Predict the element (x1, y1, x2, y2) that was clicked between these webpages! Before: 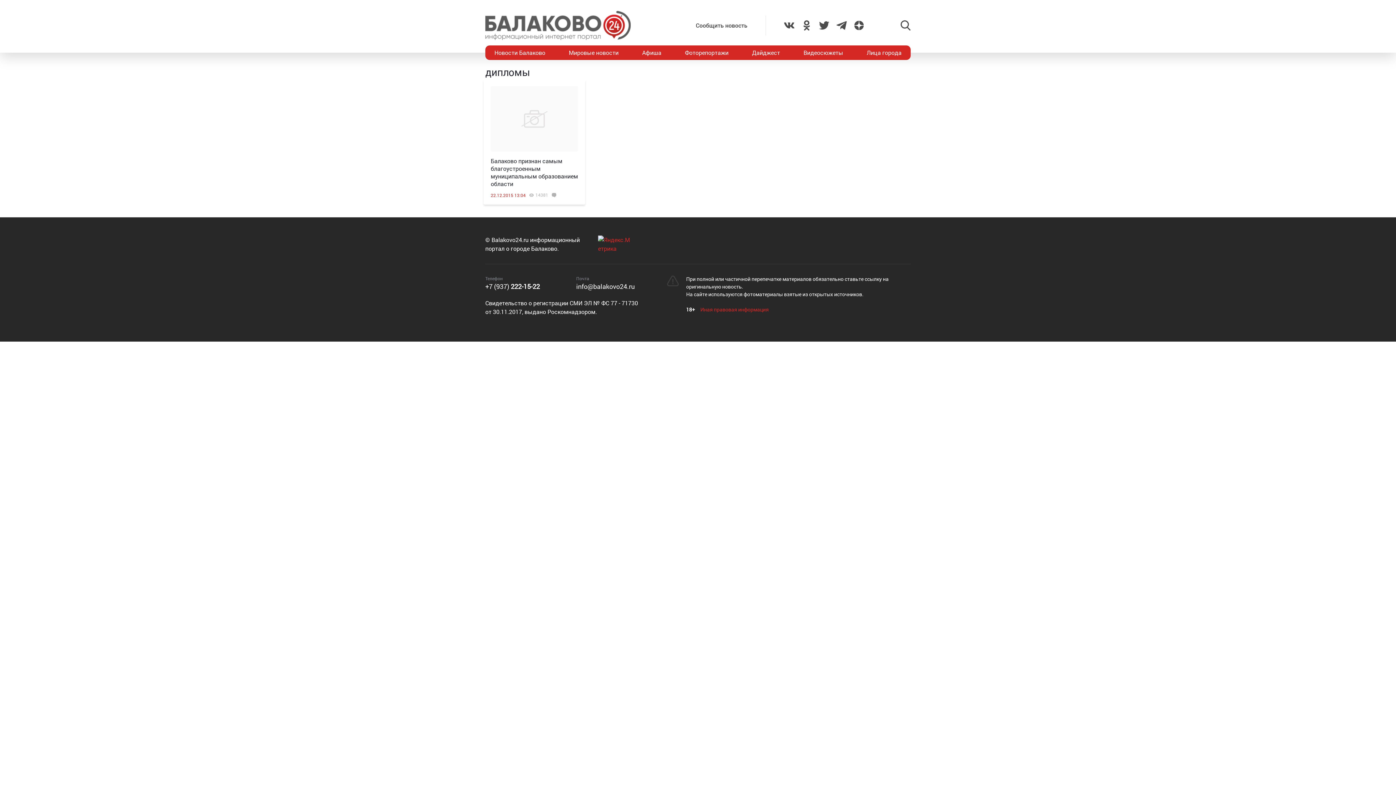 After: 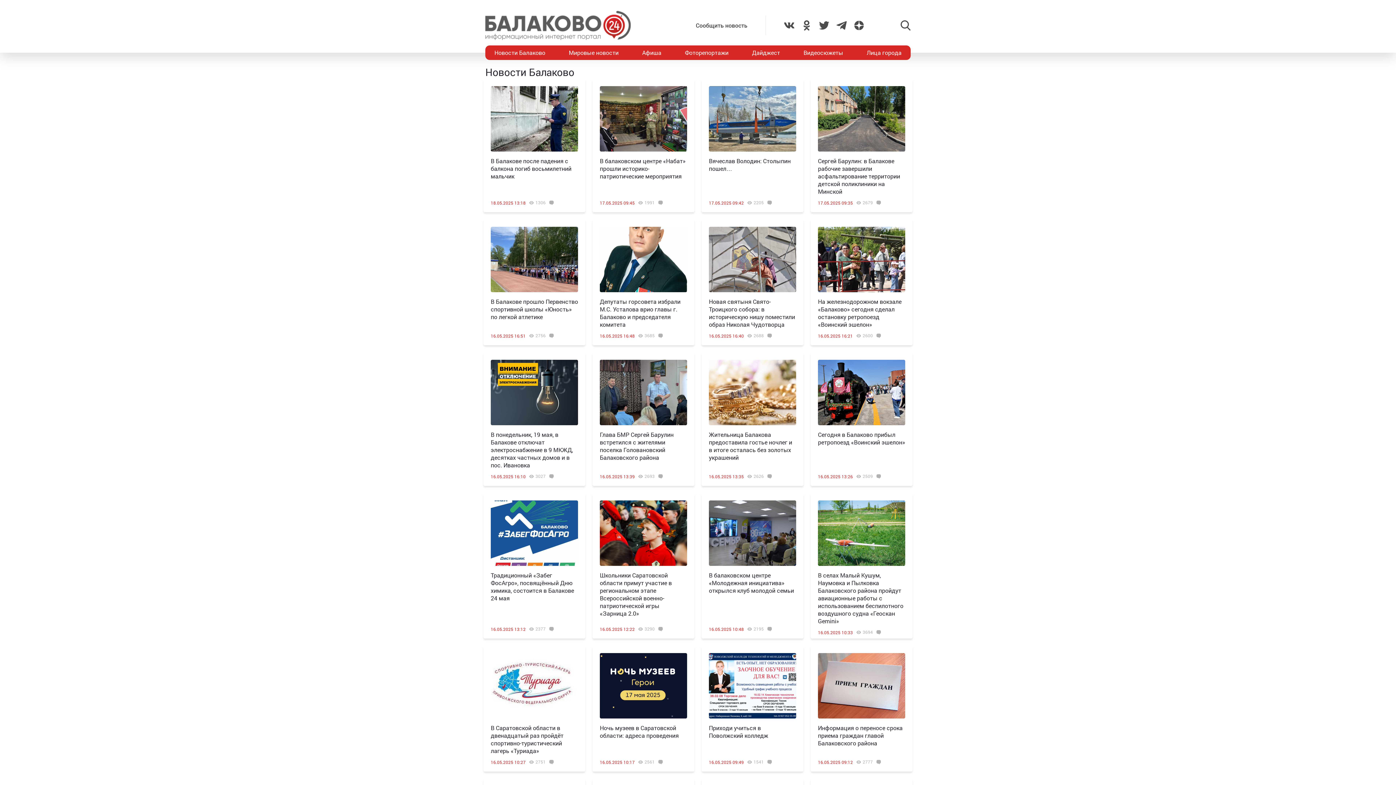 Action: label: Новости Балаково bbox: (485, 45, 554, 60)